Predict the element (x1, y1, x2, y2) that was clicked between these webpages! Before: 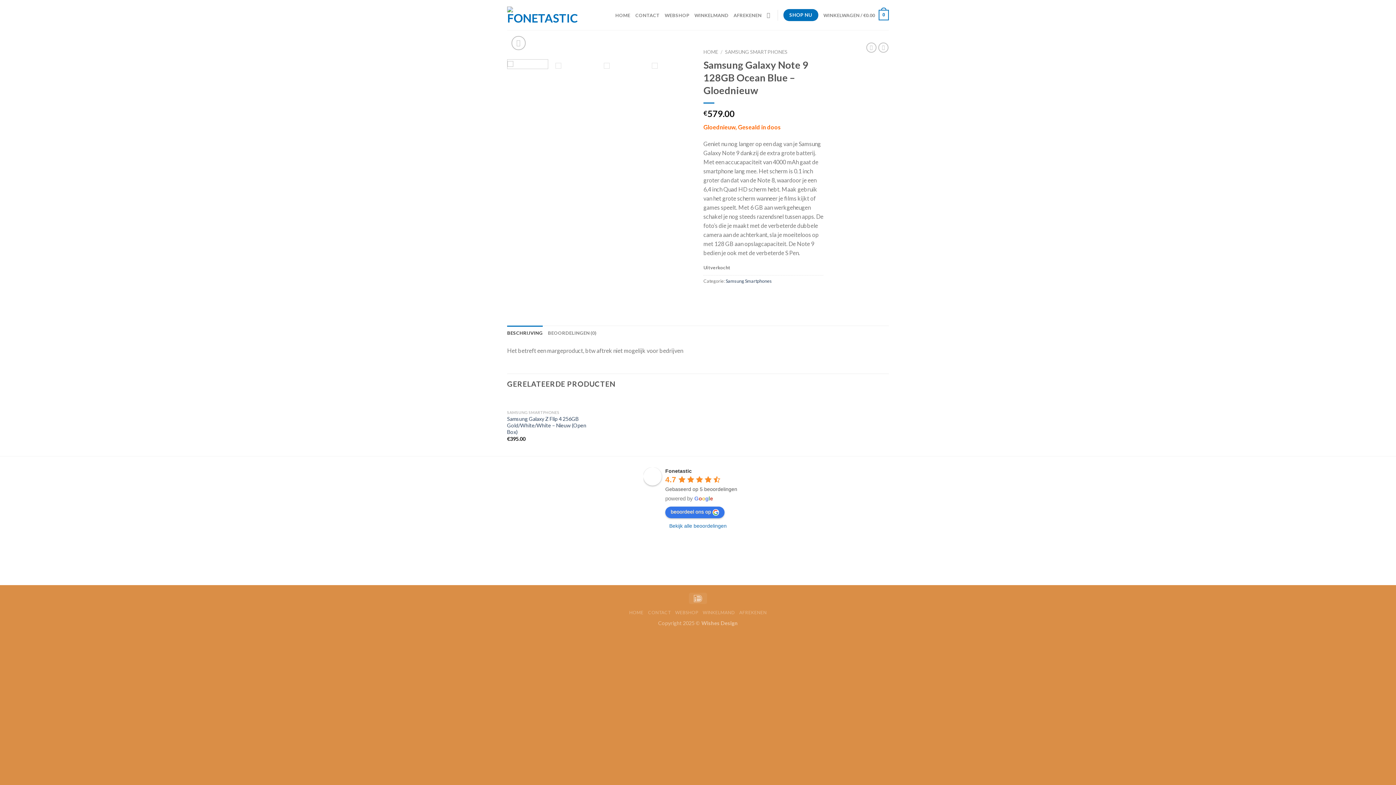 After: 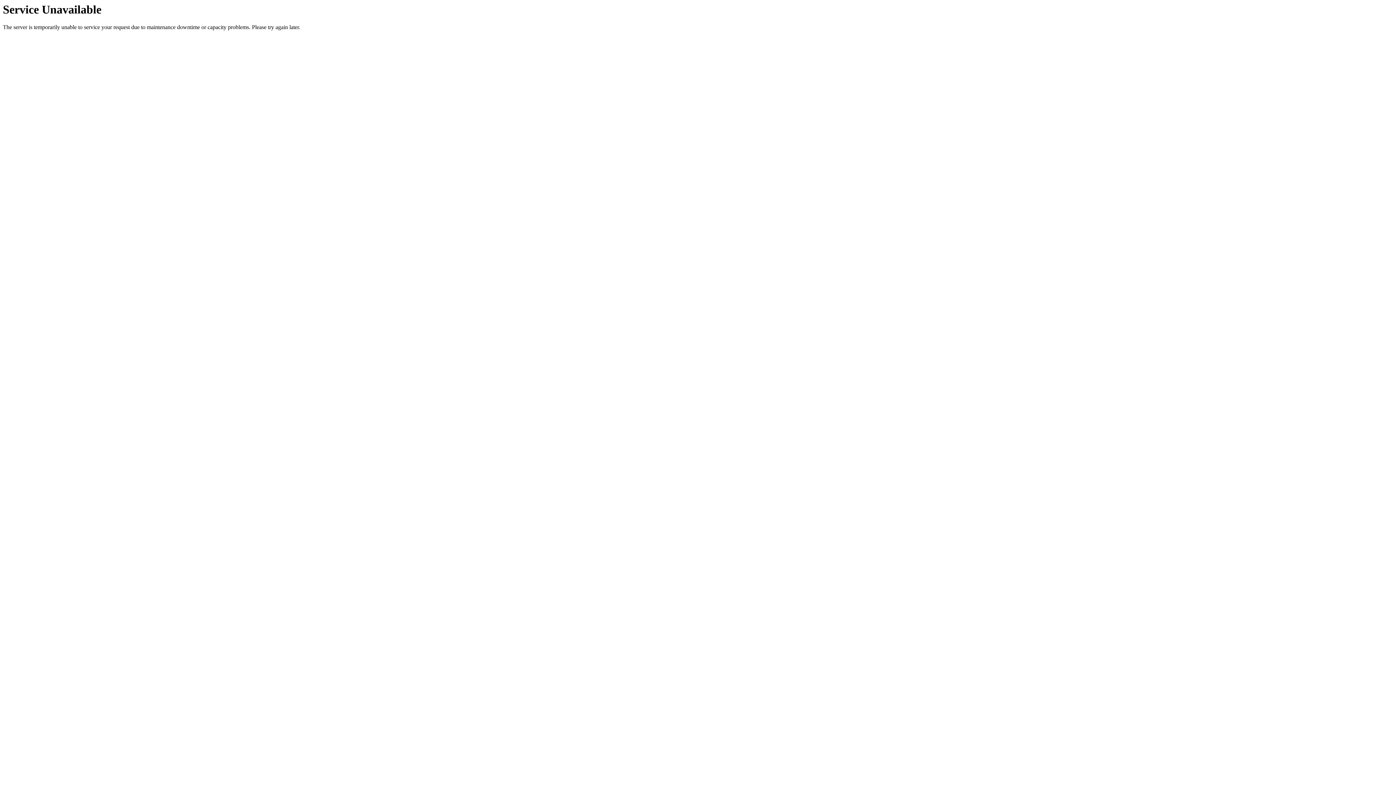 Action: bbox: (694, 7, 728, 22) label: WINKELMAND